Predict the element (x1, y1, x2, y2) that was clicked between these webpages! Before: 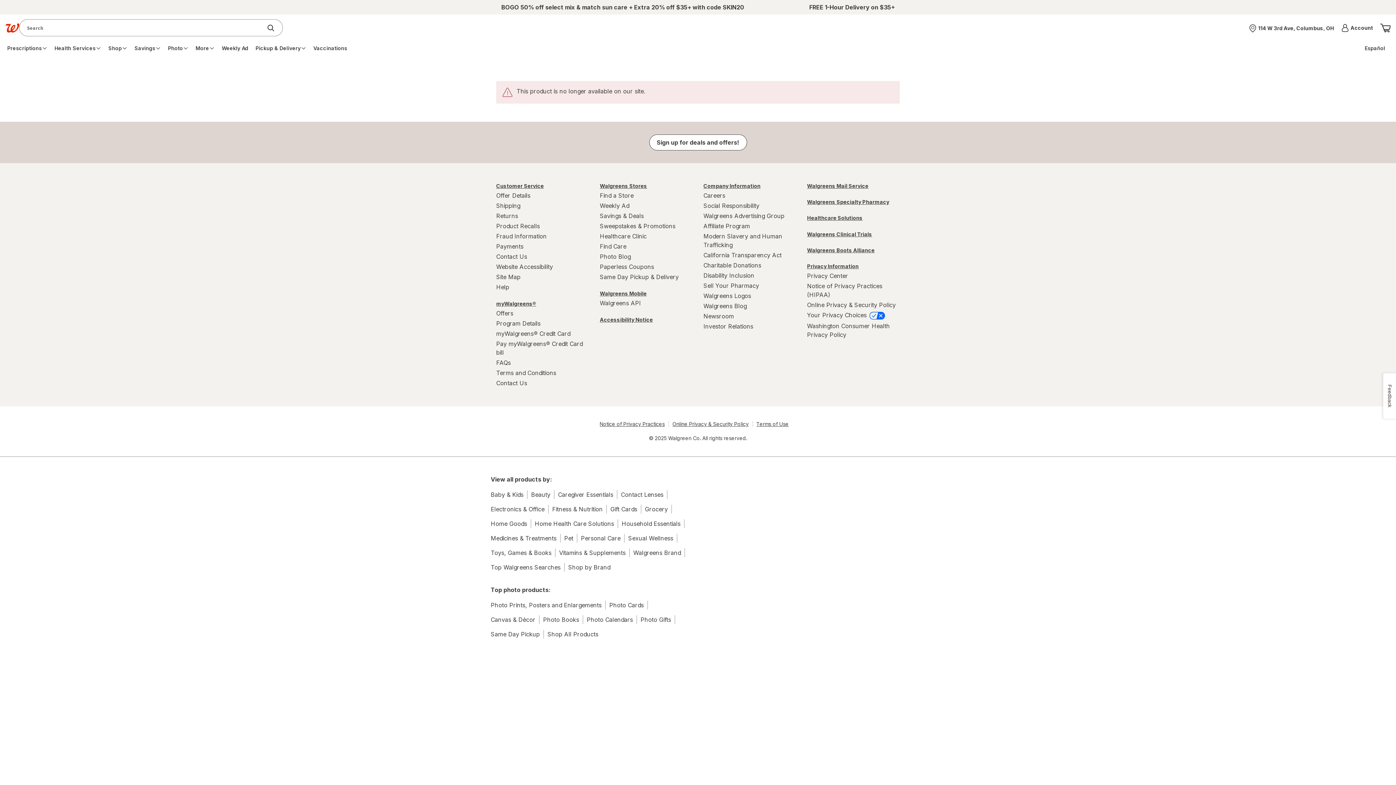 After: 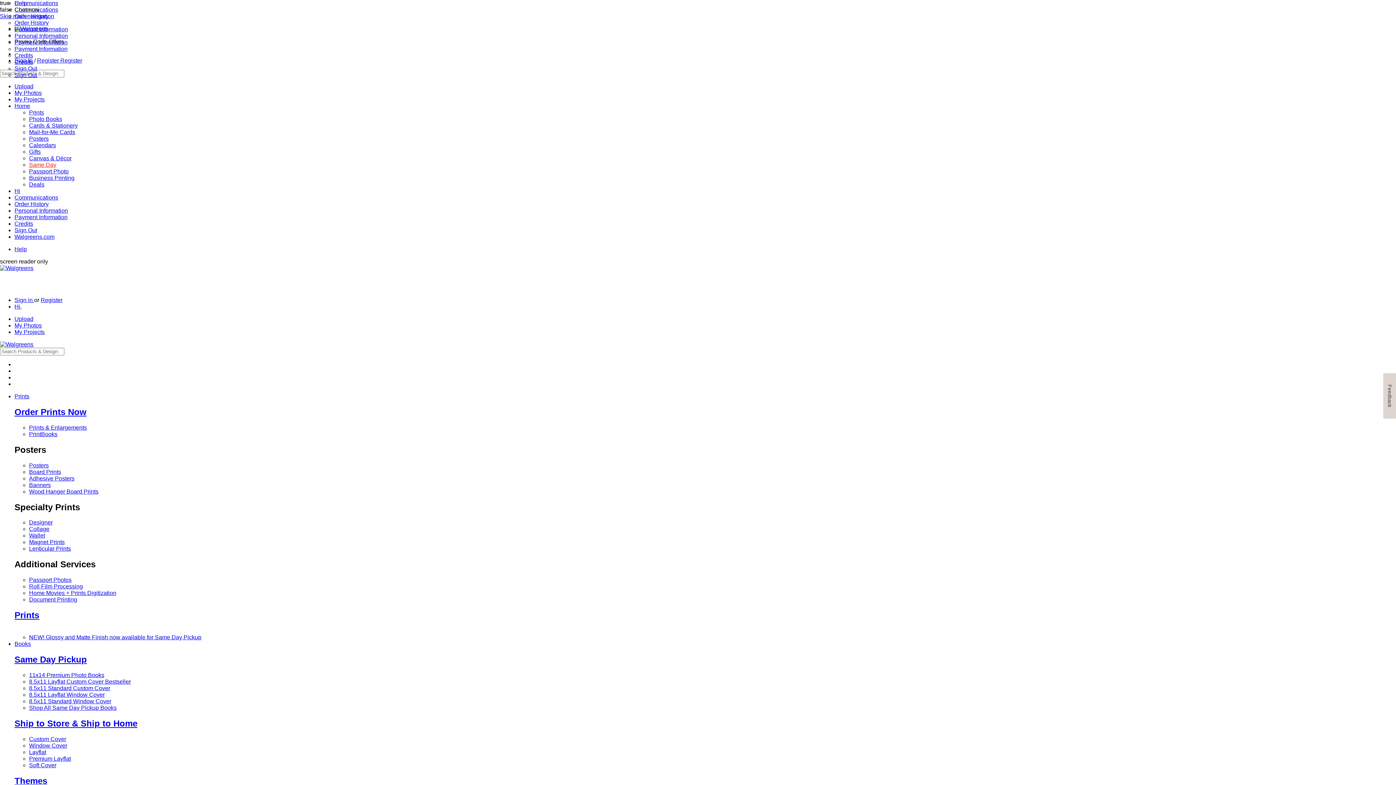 Action: bbox: (609, 601, 644, 609) label: Photo Cards